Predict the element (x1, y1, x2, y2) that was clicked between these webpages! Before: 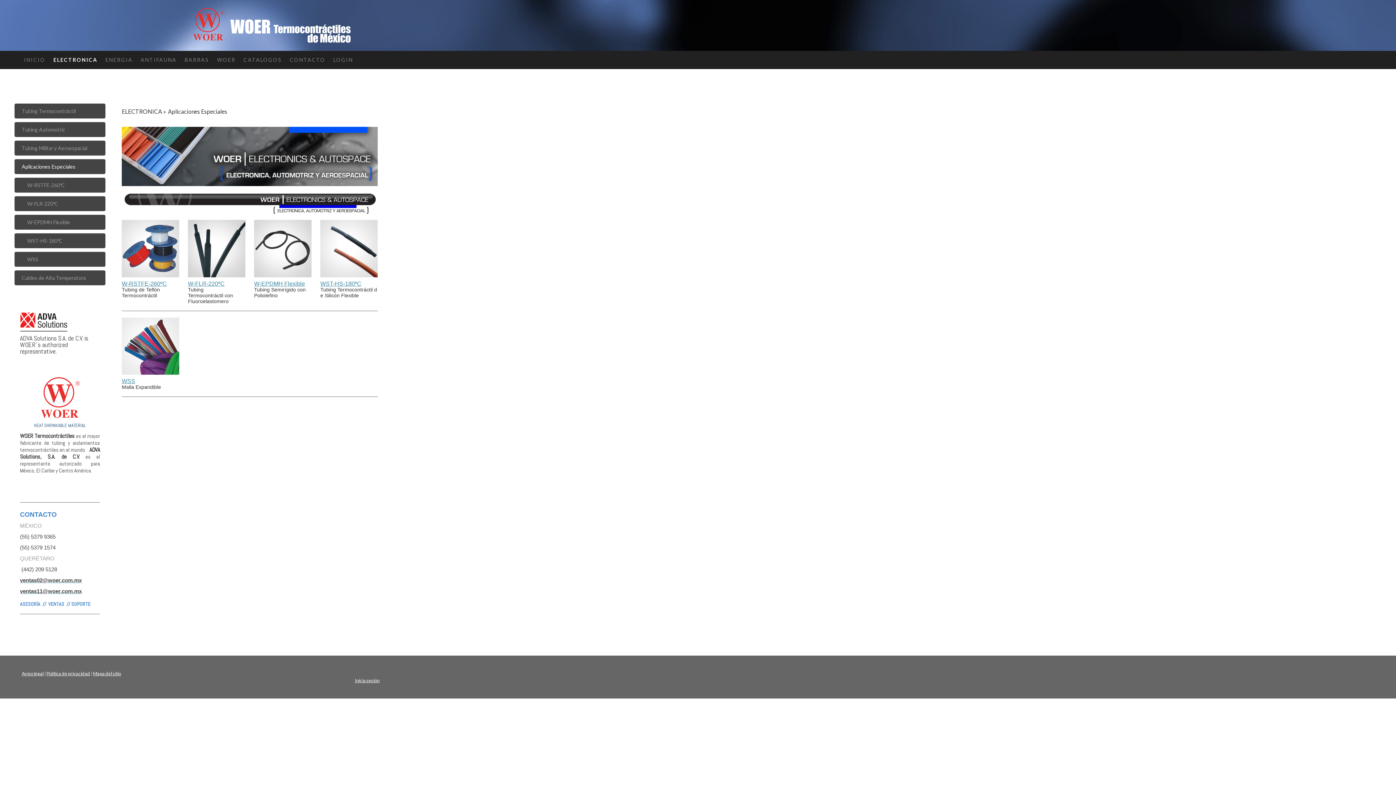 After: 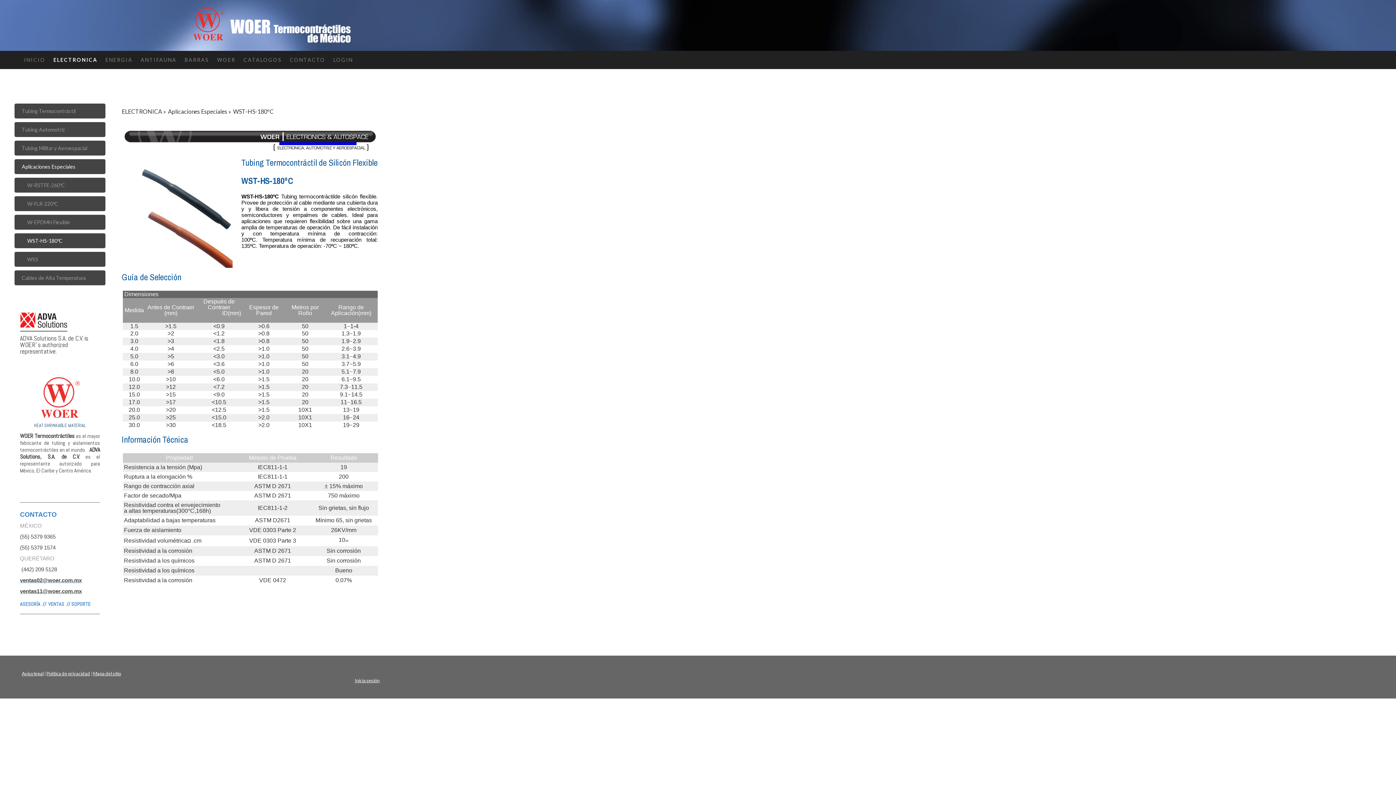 Action: bbox: (320, 219, 377, 225)